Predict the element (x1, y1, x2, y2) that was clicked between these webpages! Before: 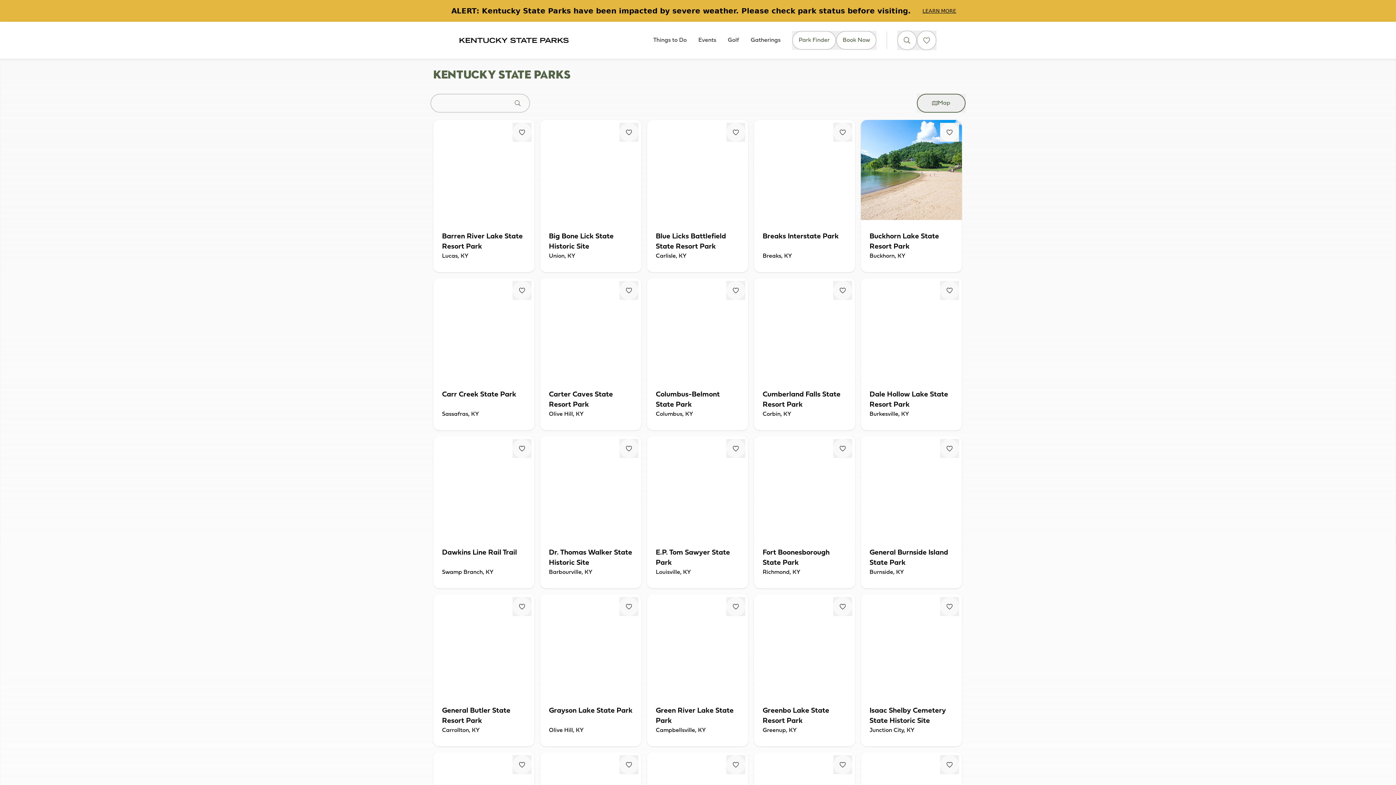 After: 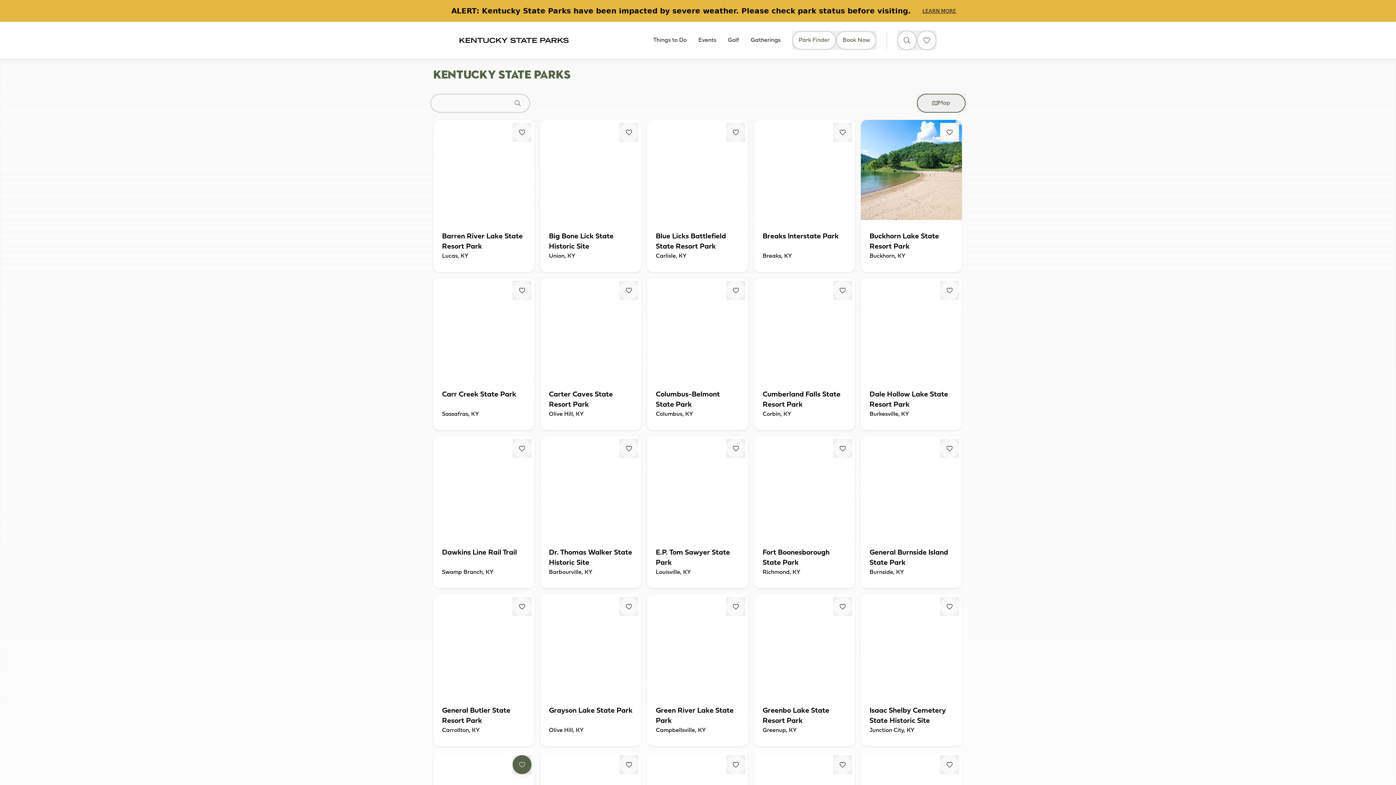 Action: label: Fav Button bbox: (512, 755, 531, 774)